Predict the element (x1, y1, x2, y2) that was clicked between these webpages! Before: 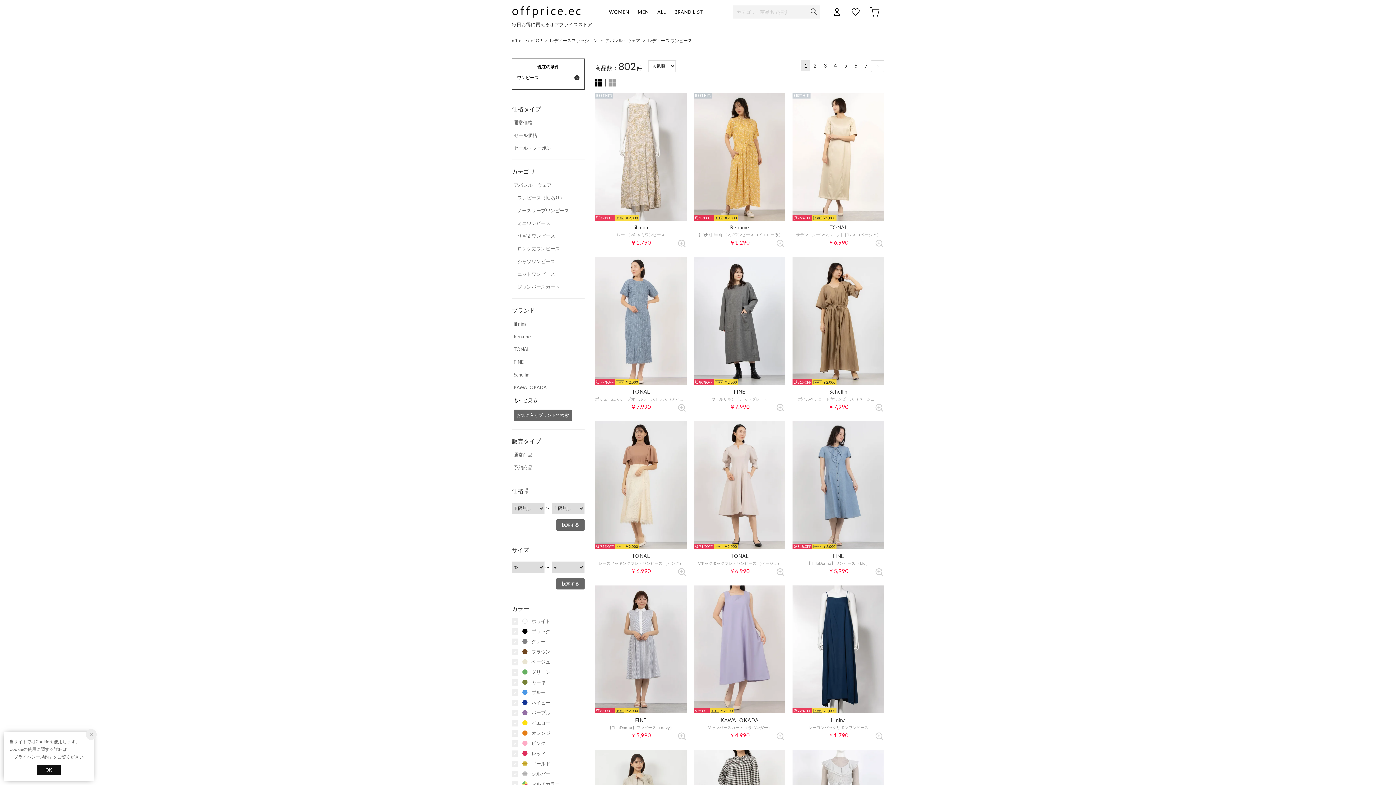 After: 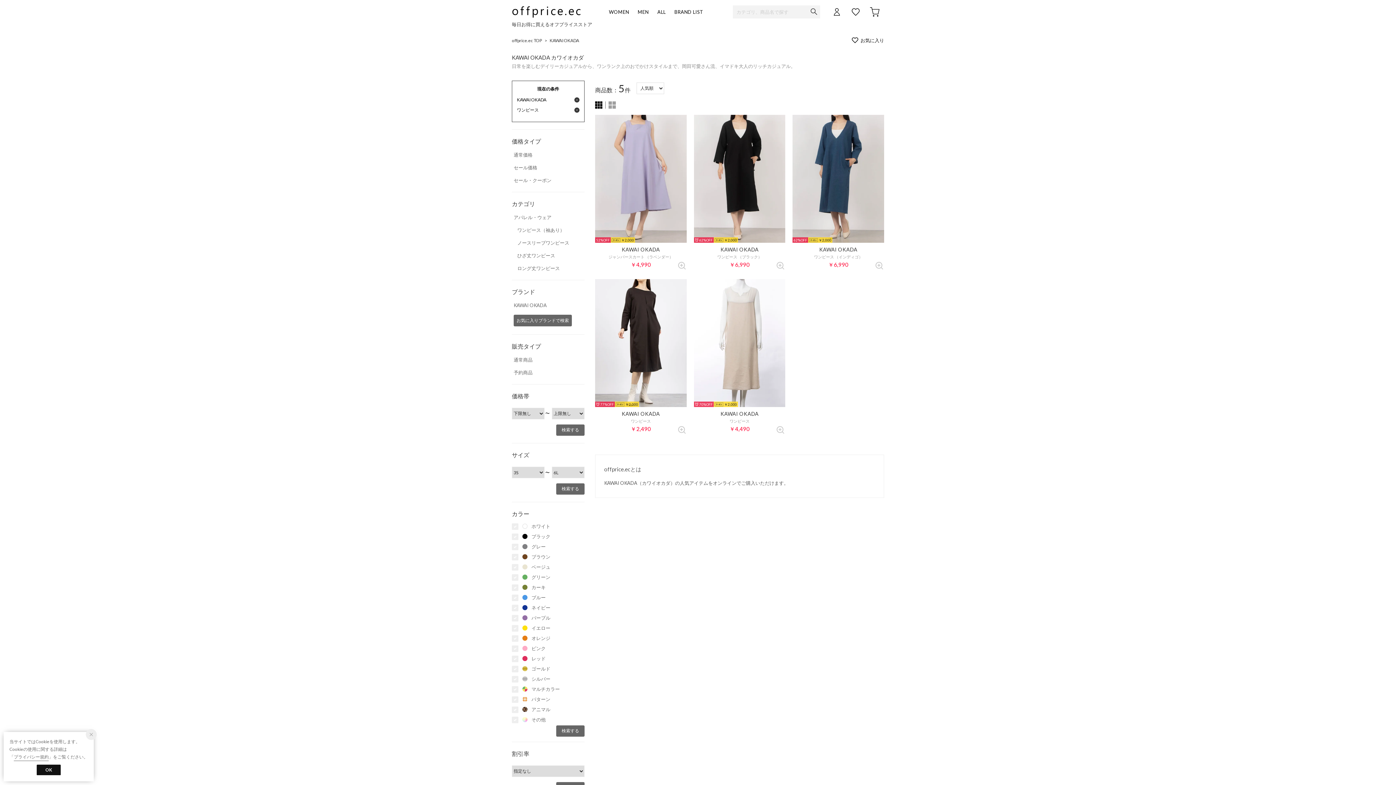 Action: label: KAWAI OKADA bbox: (512, 384, 584, 391)